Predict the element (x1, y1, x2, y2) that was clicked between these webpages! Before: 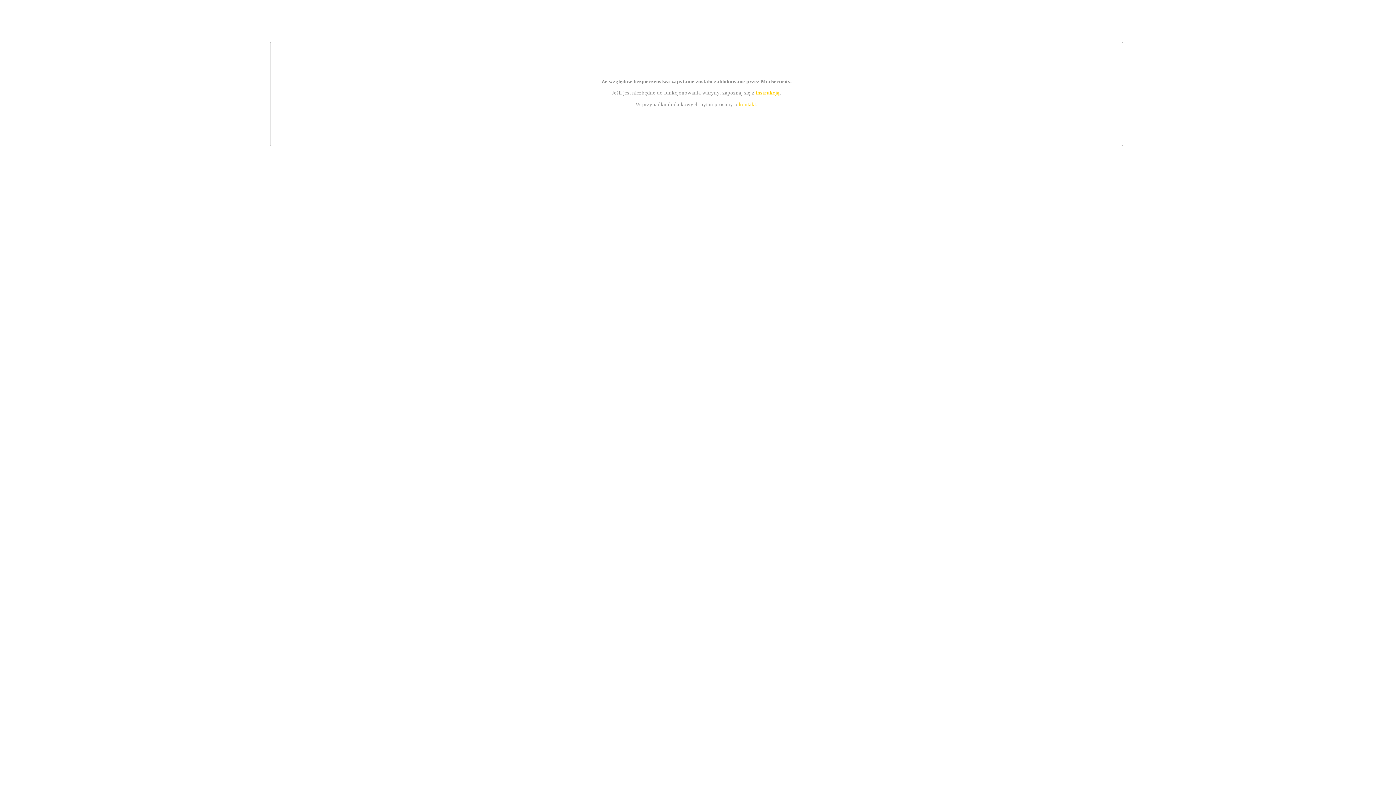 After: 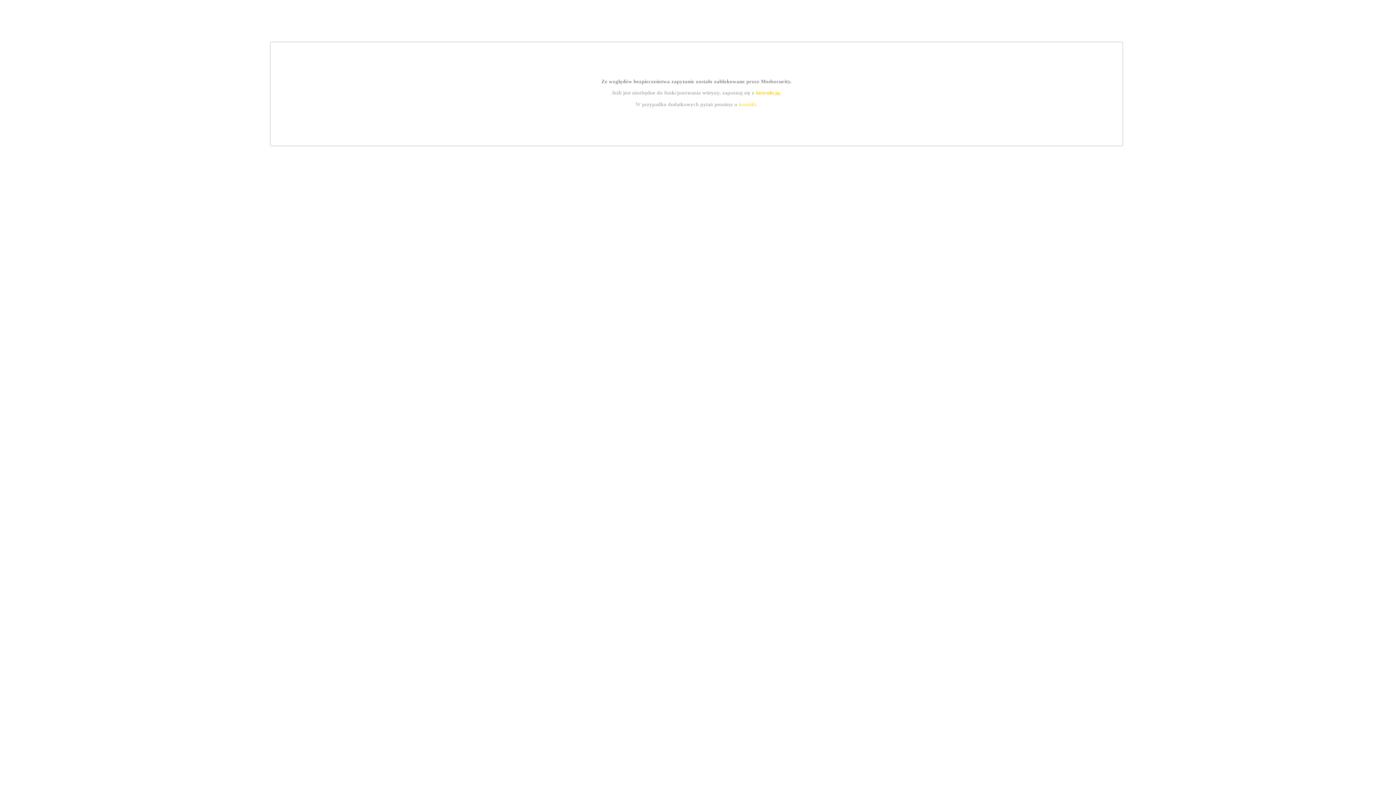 Action: bbox: (755, 89, 779, 95) label: instrukcją